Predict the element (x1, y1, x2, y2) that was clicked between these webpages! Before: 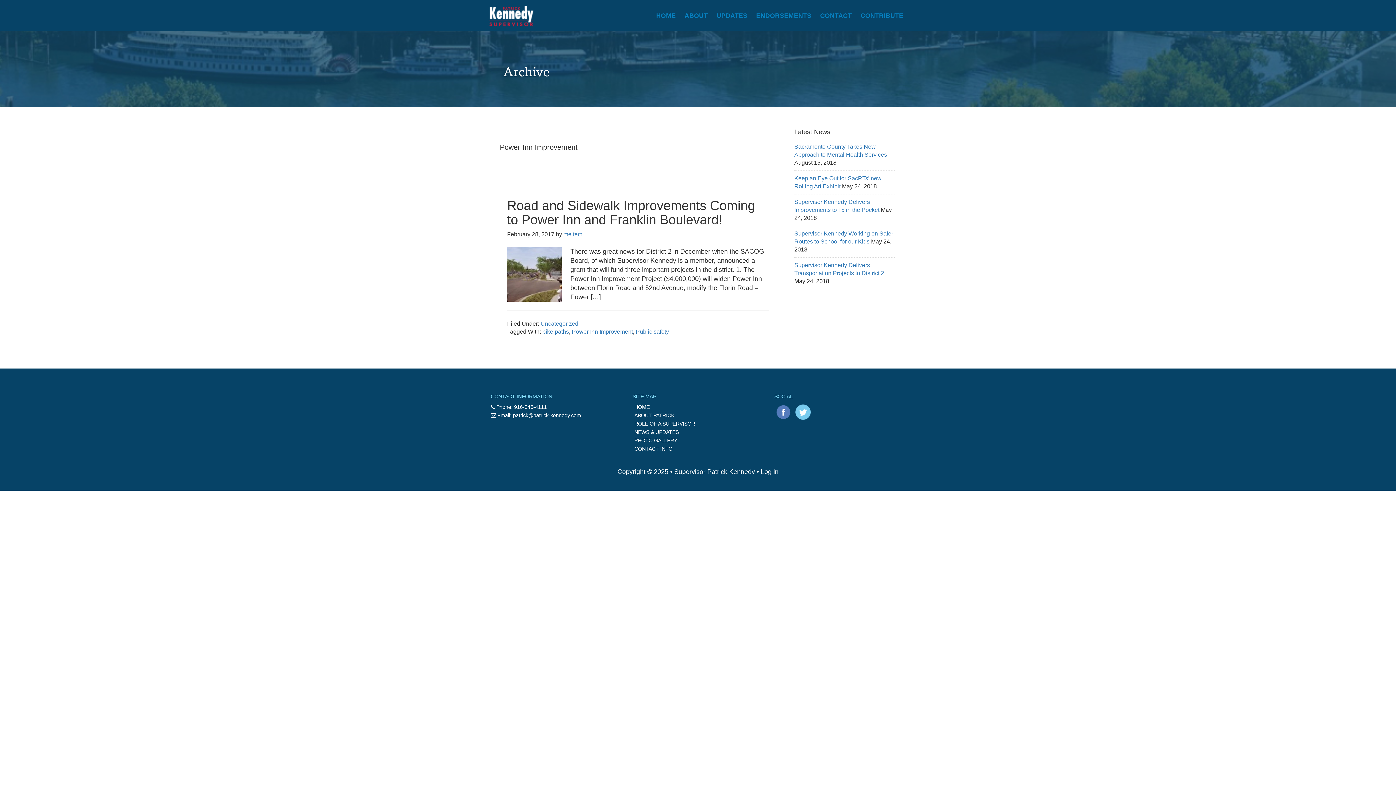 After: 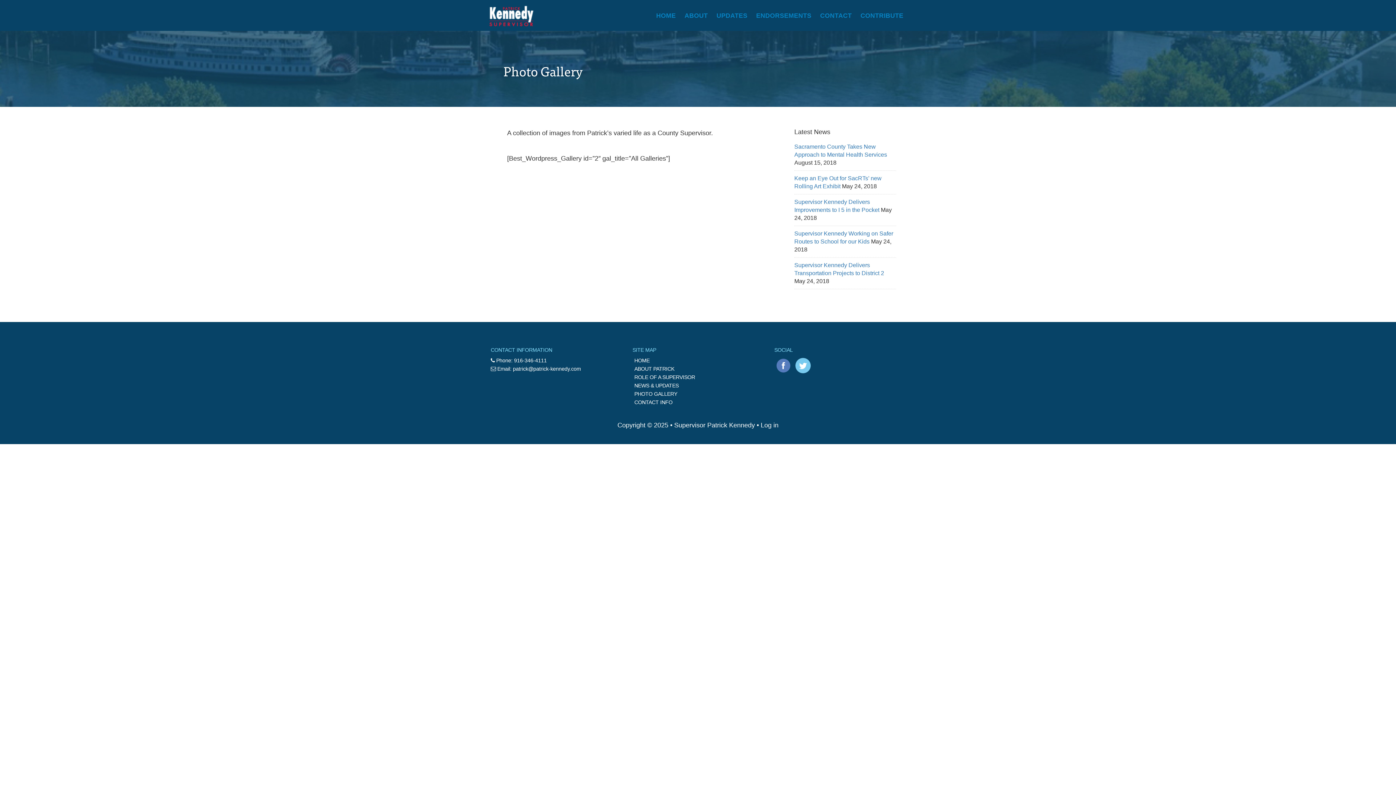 Action: label: PHOTO GALLERY bbox: (634, 437, 677, 443)